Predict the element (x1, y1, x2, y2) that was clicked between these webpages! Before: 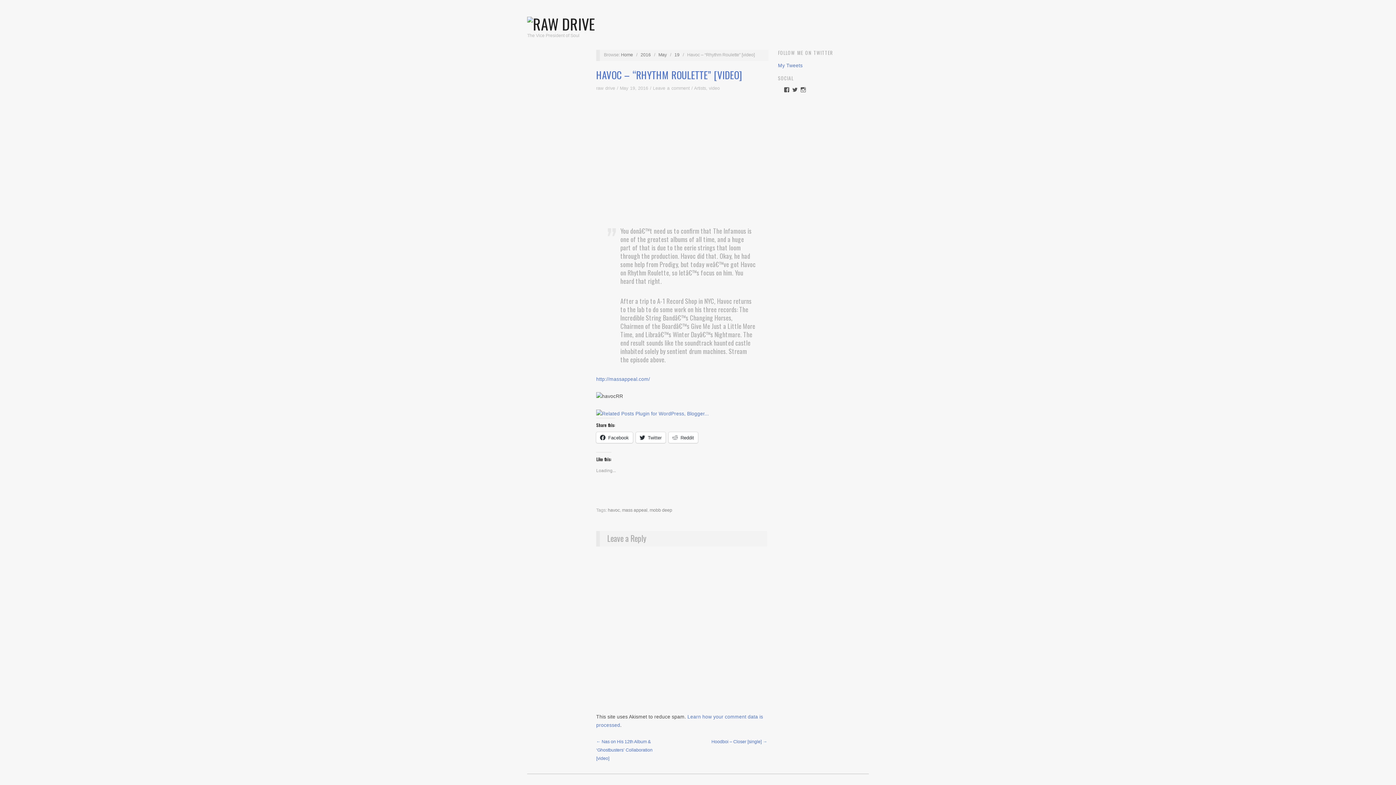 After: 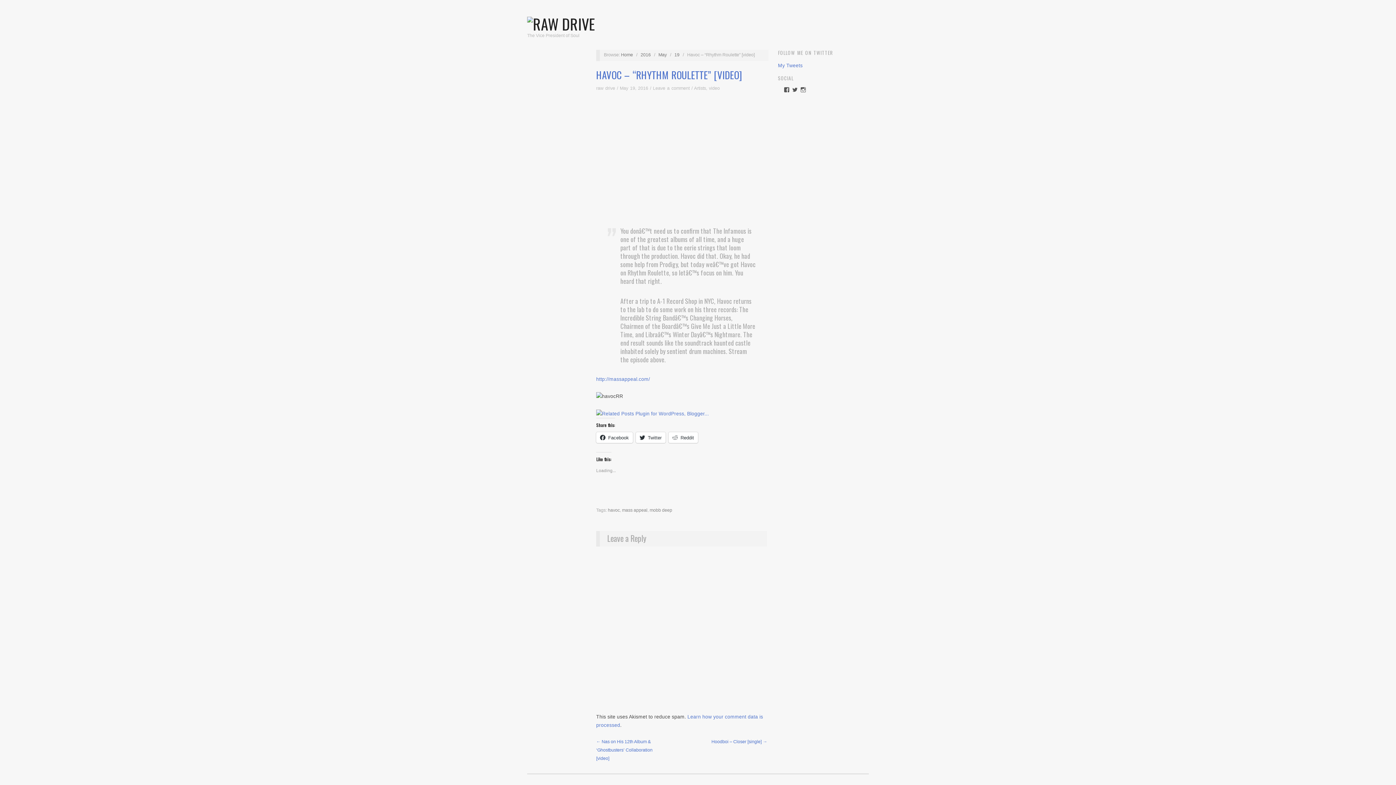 Action: bbox: (620, 85, 648, 90) label: May 19, 2016